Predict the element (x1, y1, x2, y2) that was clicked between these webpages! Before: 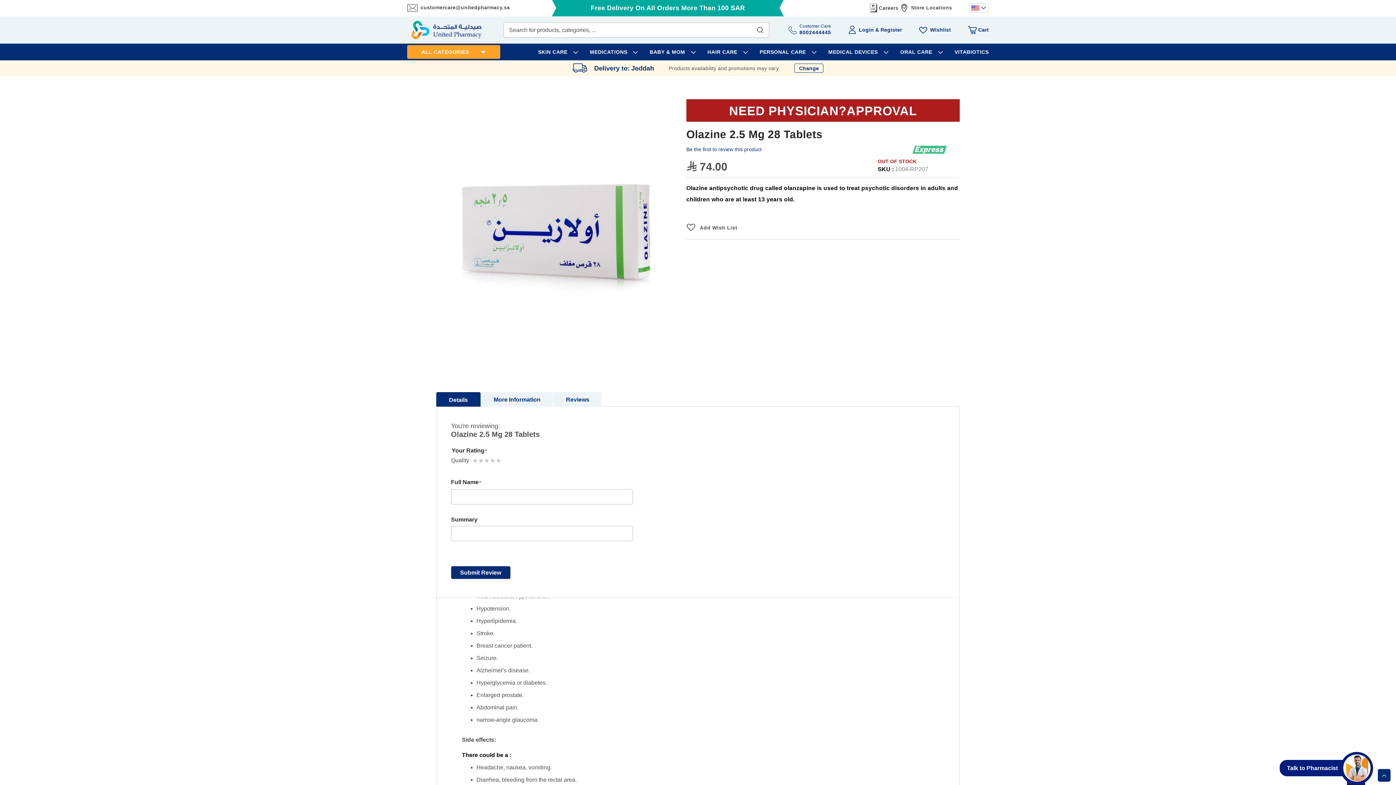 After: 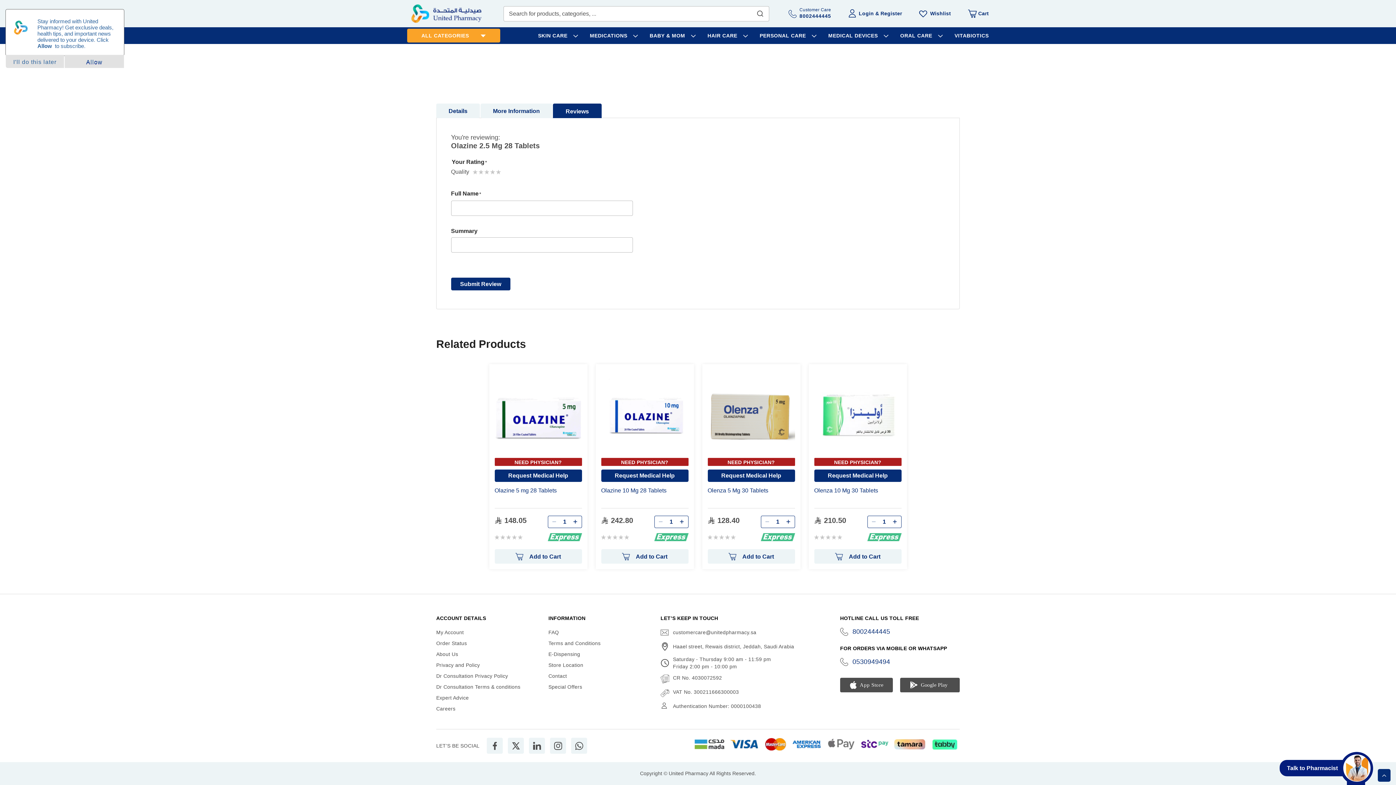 Action: bbox: (686, 146, 761, 152) label: Be the first to review this product